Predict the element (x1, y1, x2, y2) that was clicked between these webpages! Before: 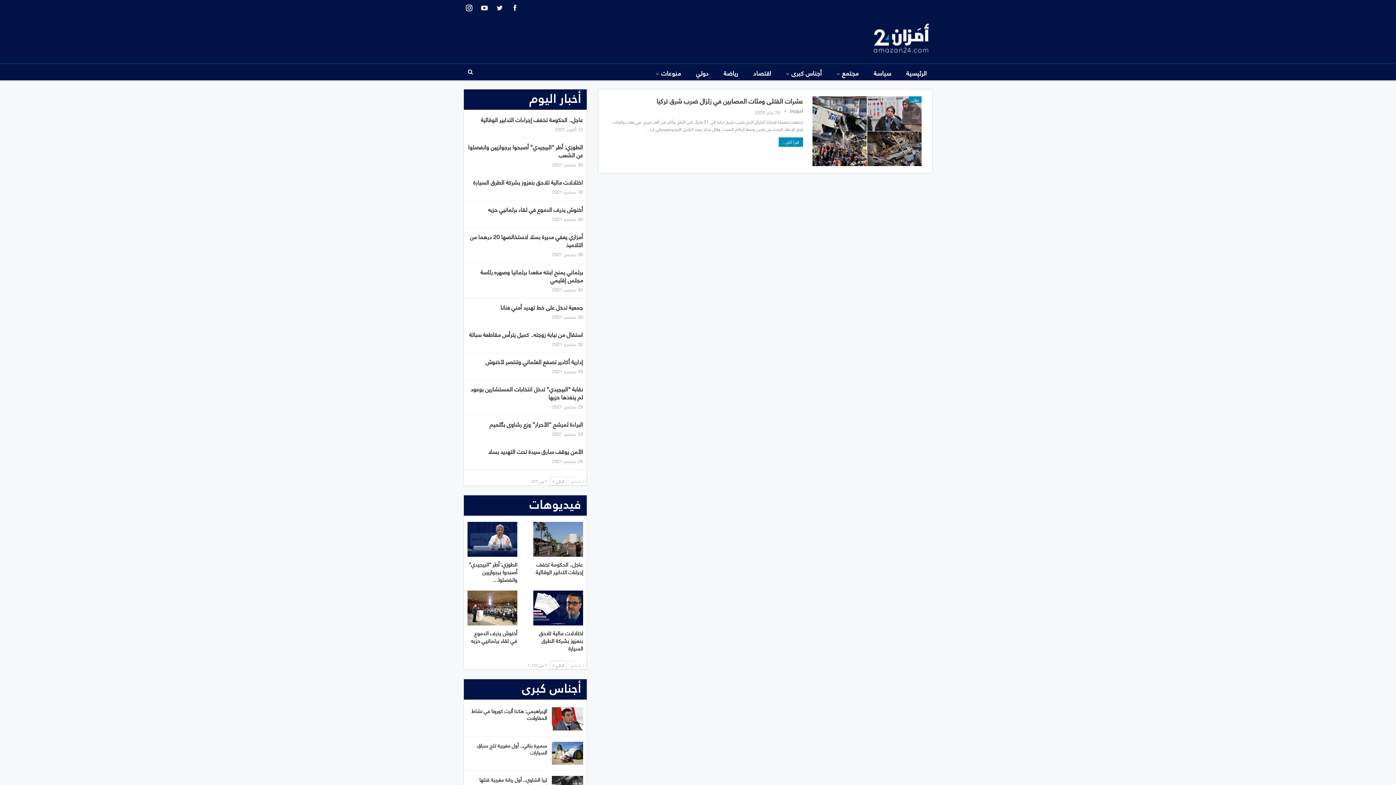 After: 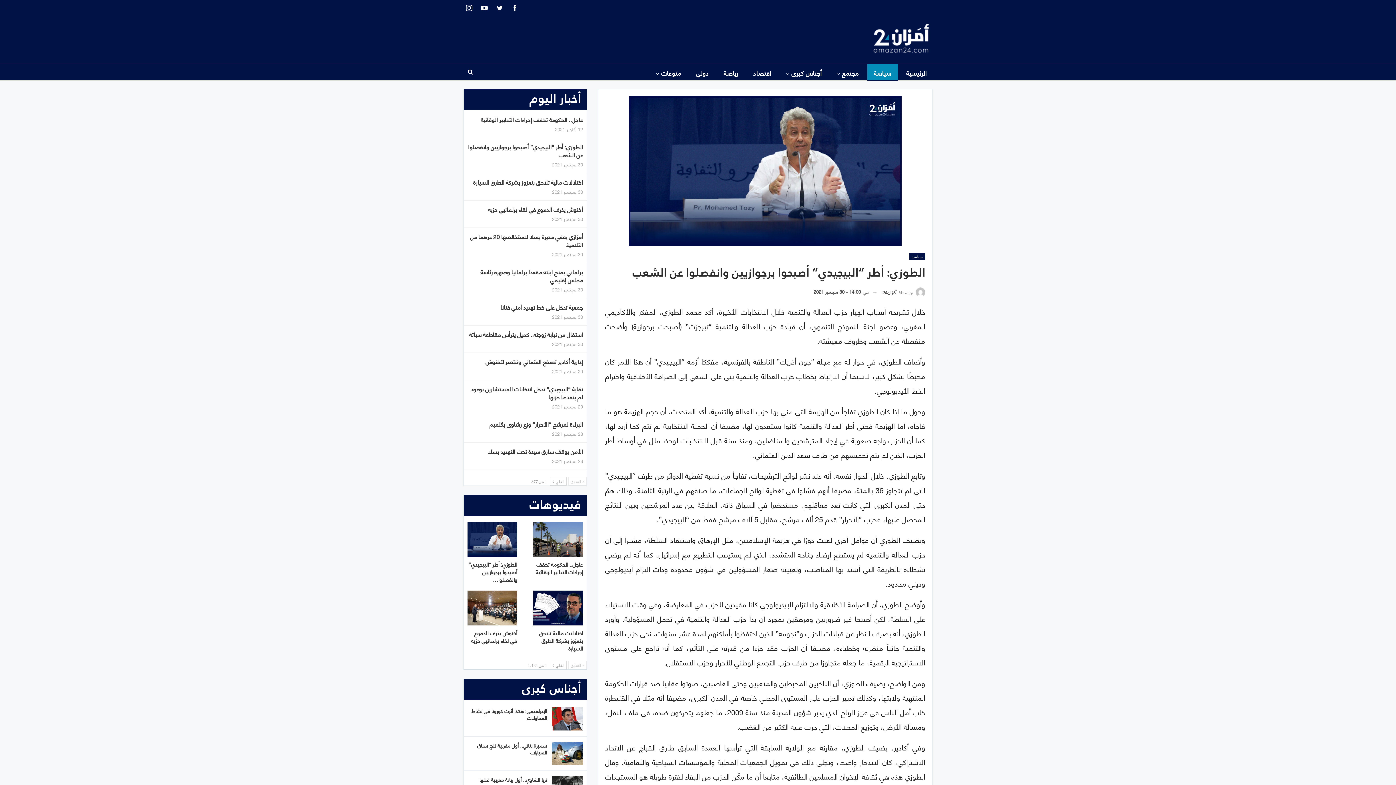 Action: bbox: (468, 559, 517, 584) label: الطوزي: أطر “البيجيدي” أصبحوا برجوازيين وانفصلوا…